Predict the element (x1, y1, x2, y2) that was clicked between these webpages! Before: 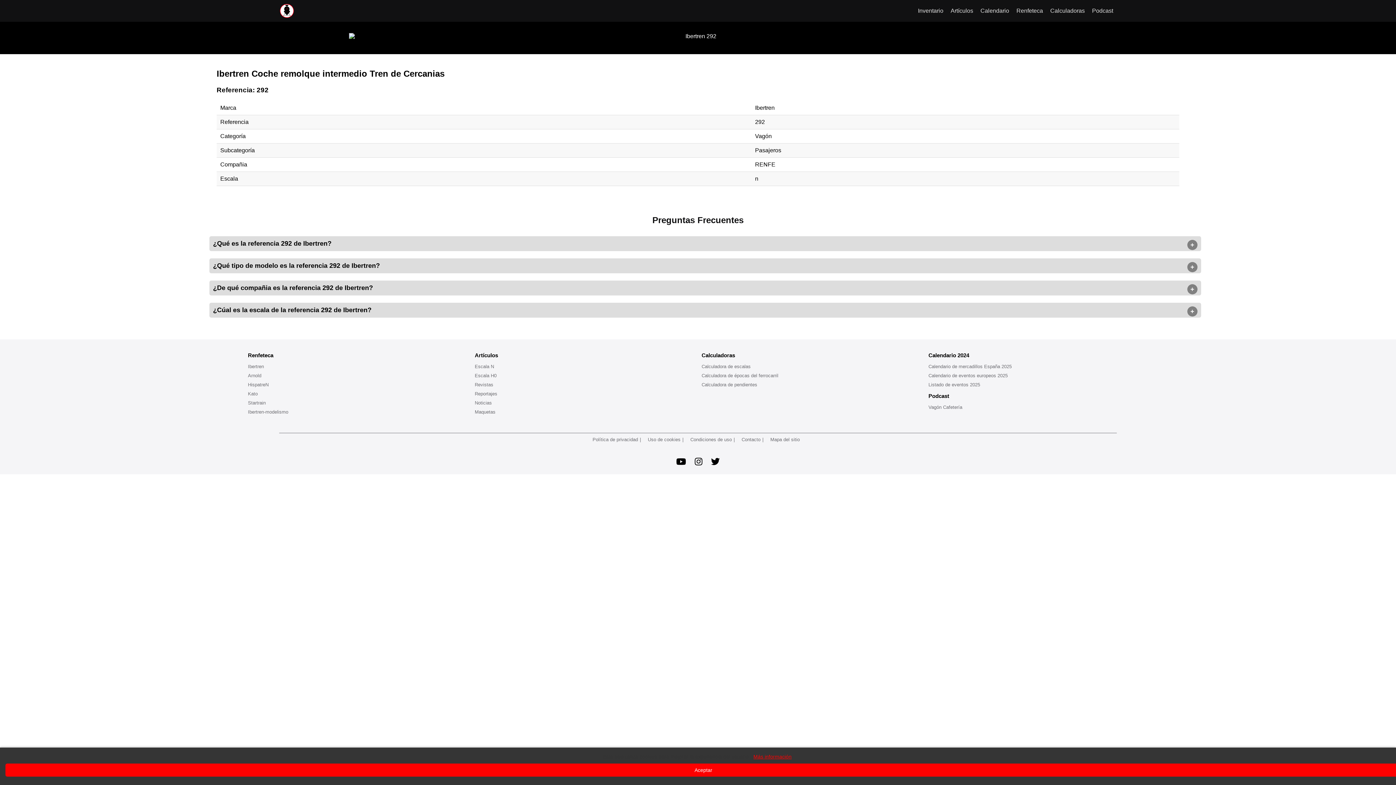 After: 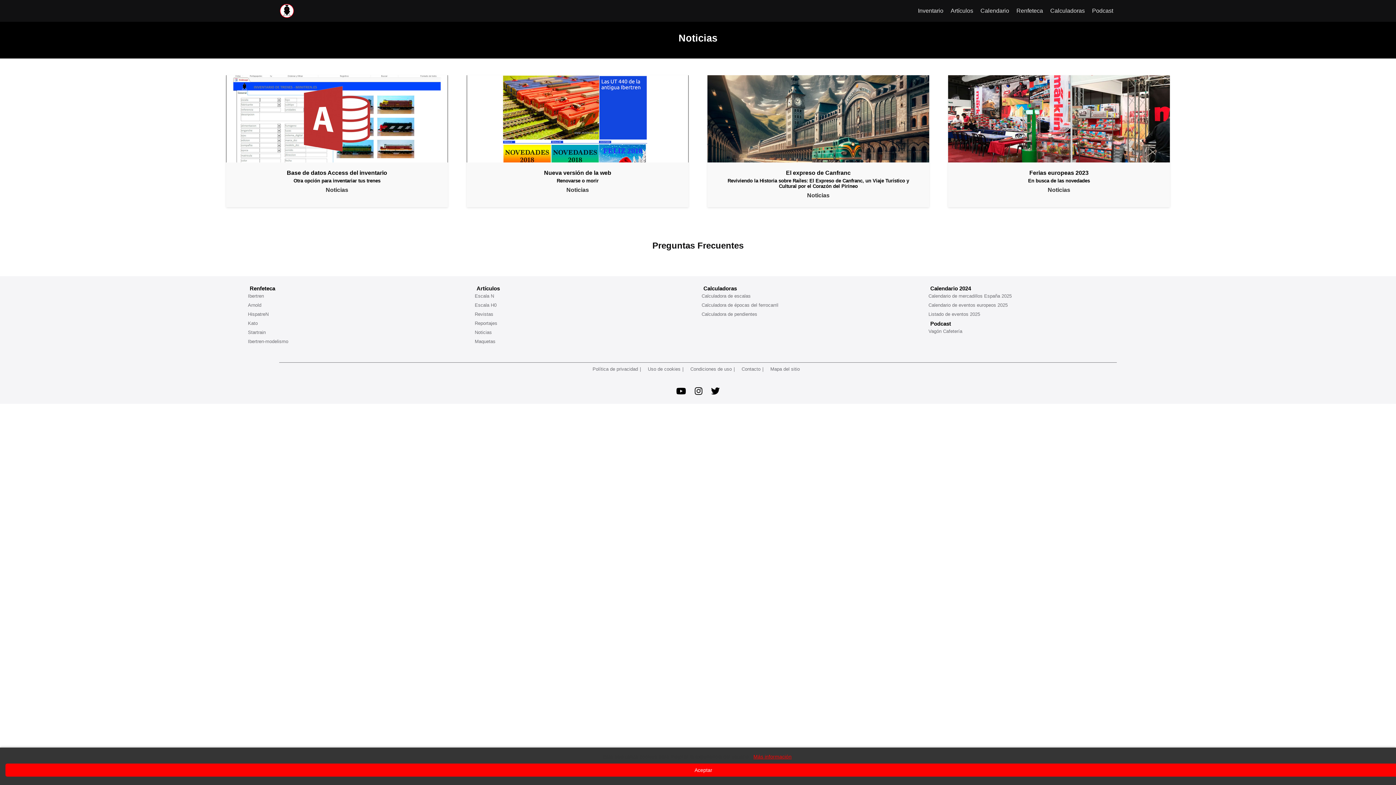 Action: bbox: (474, 400, 694, 405) label: Noticias